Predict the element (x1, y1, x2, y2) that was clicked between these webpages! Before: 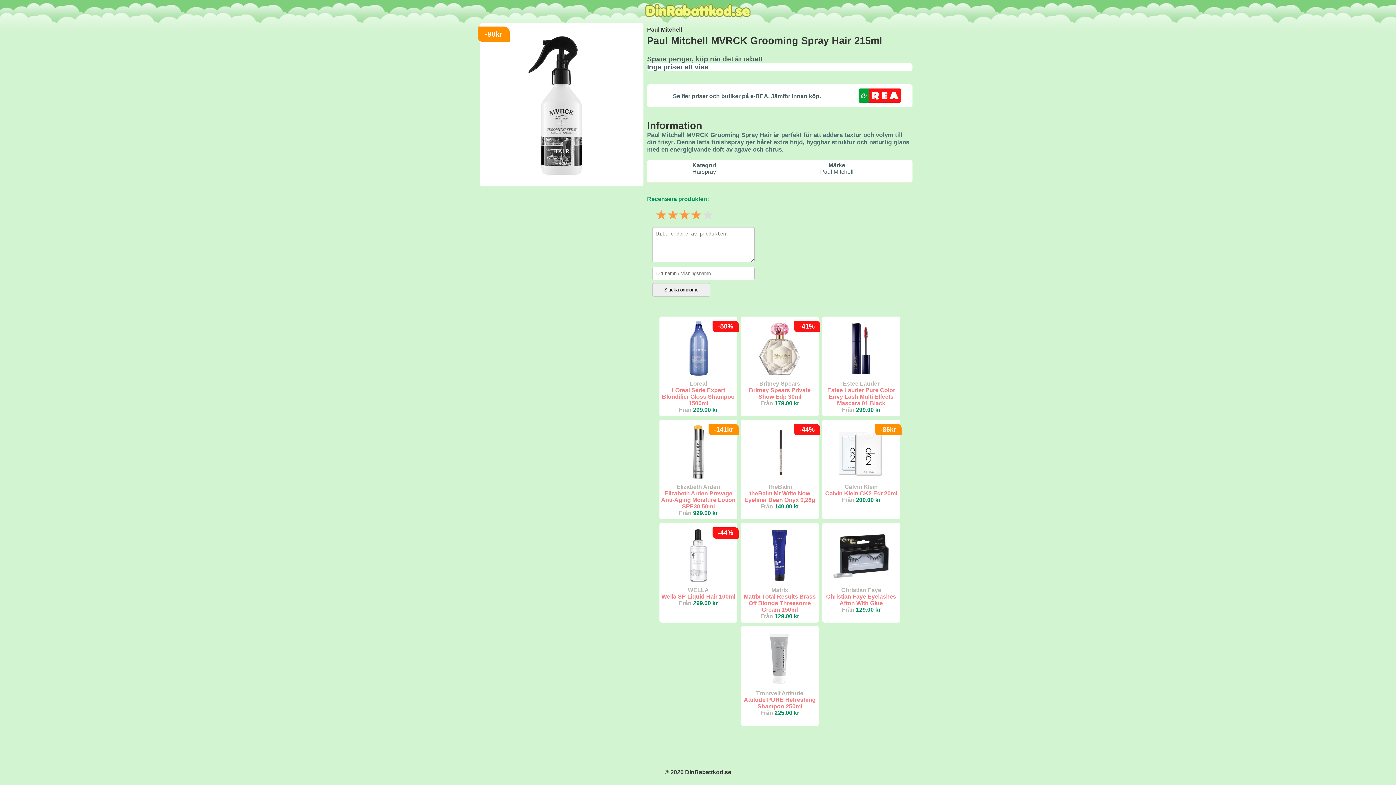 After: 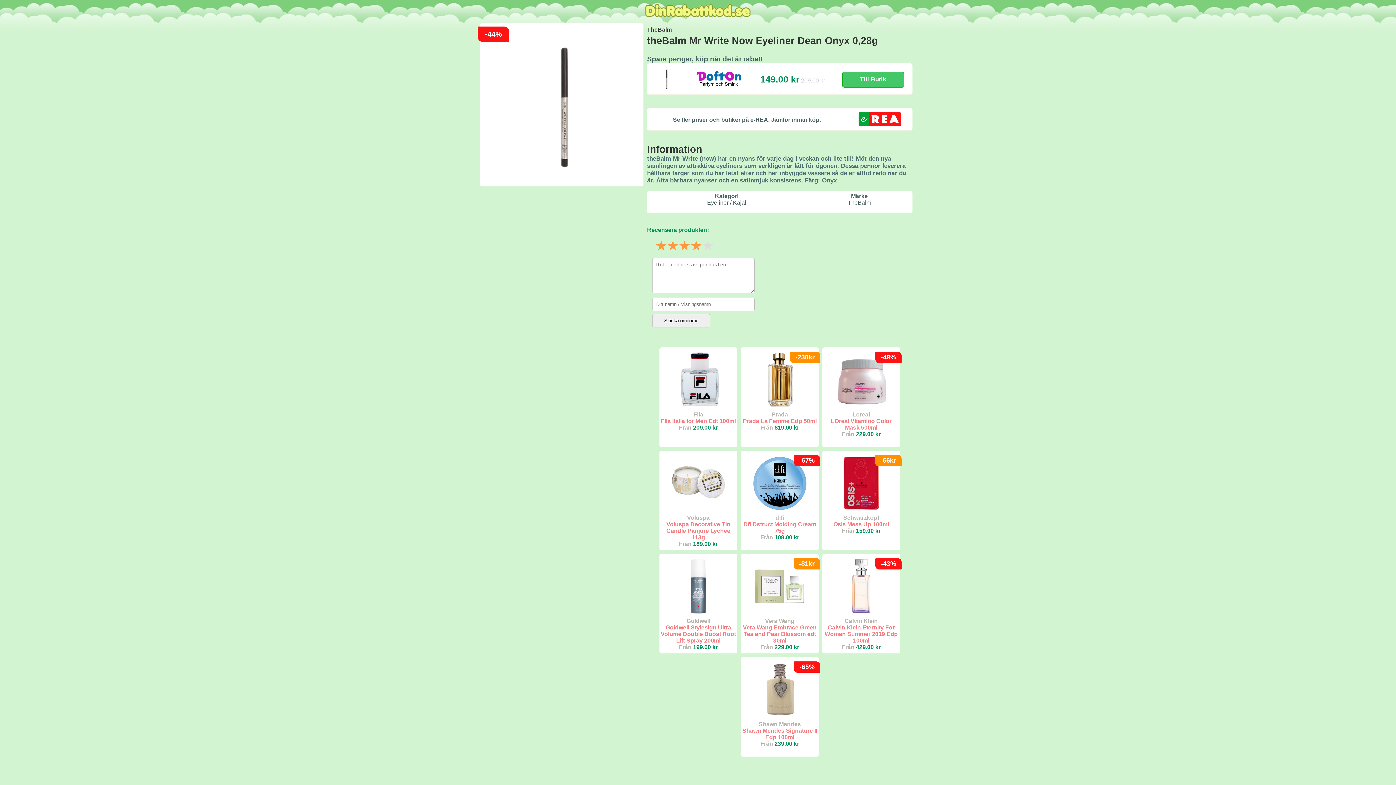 Action: bbox: (741, 420, 818, 518) label: -44%
TheBalm
theBalm Mr Write Now Eyeliner Dean Onyx 0,28g
Från 149.00 kr